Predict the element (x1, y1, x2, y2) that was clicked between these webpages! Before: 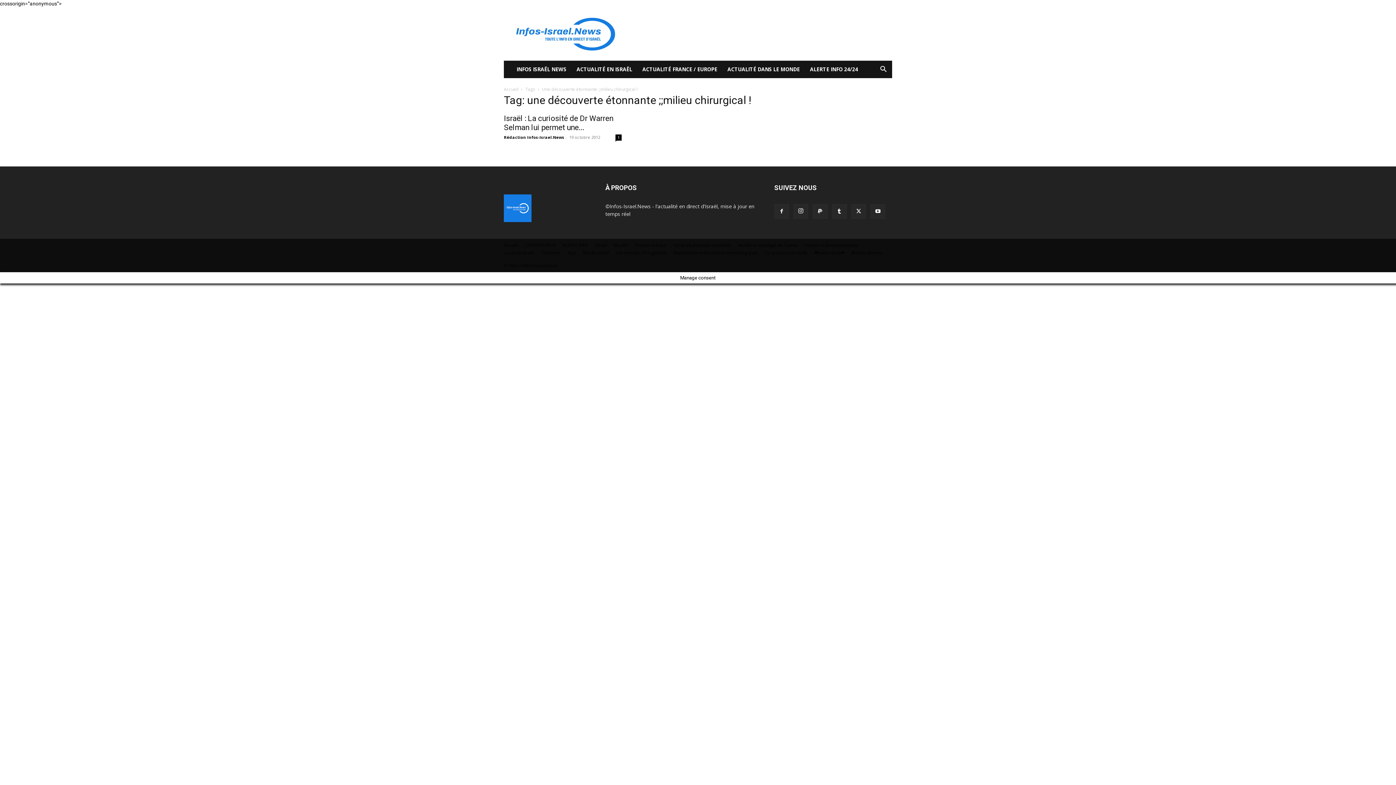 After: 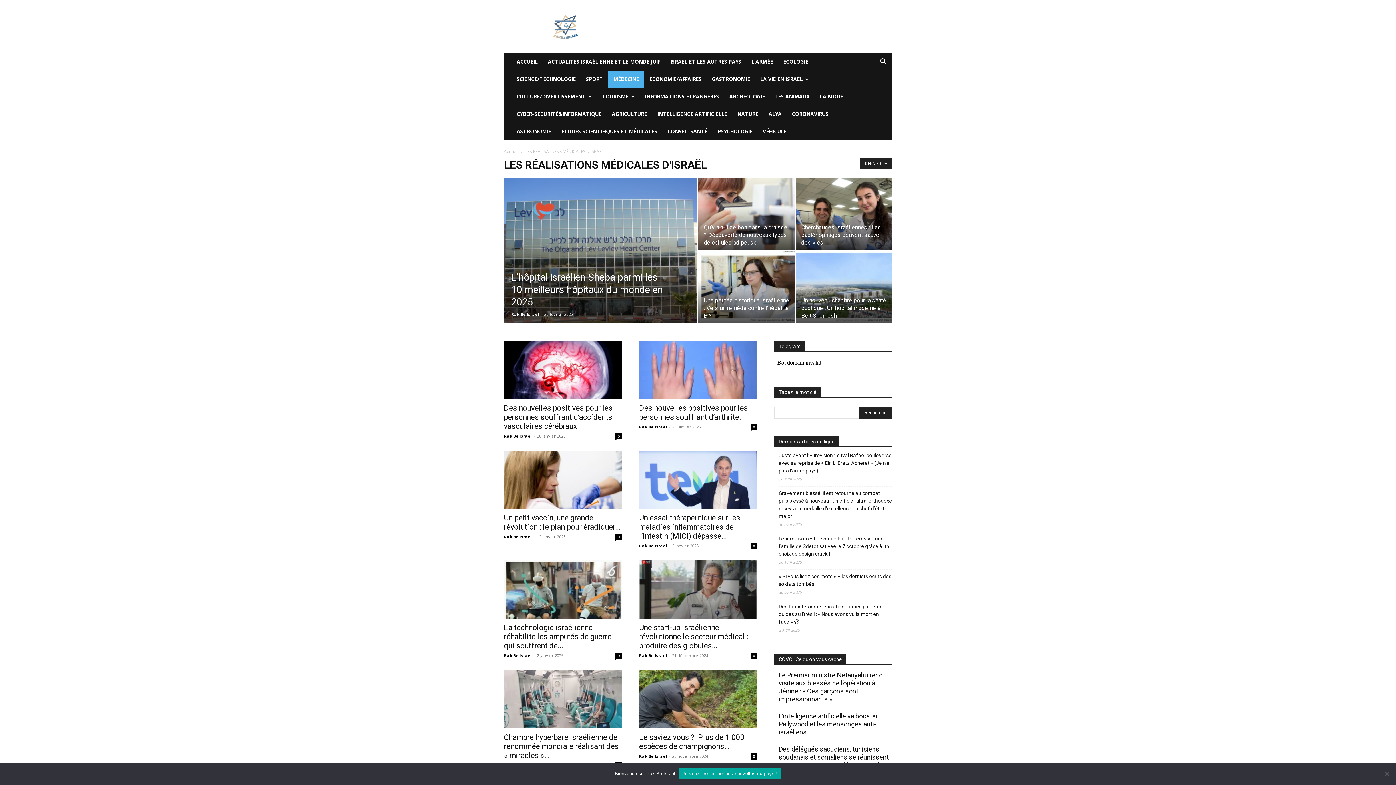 Action: label: Réalisations médicales et technologiques bbox: (673, 249, 758, 256)